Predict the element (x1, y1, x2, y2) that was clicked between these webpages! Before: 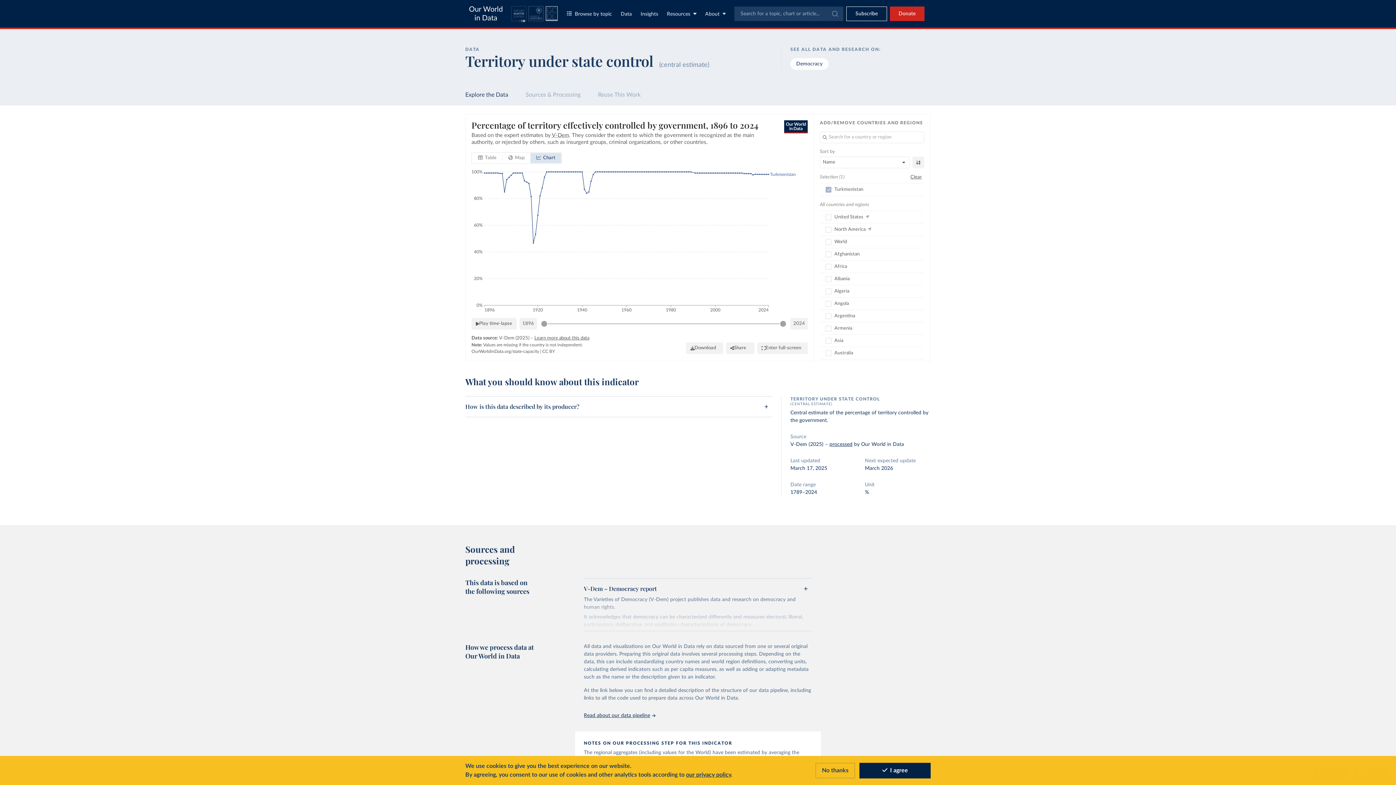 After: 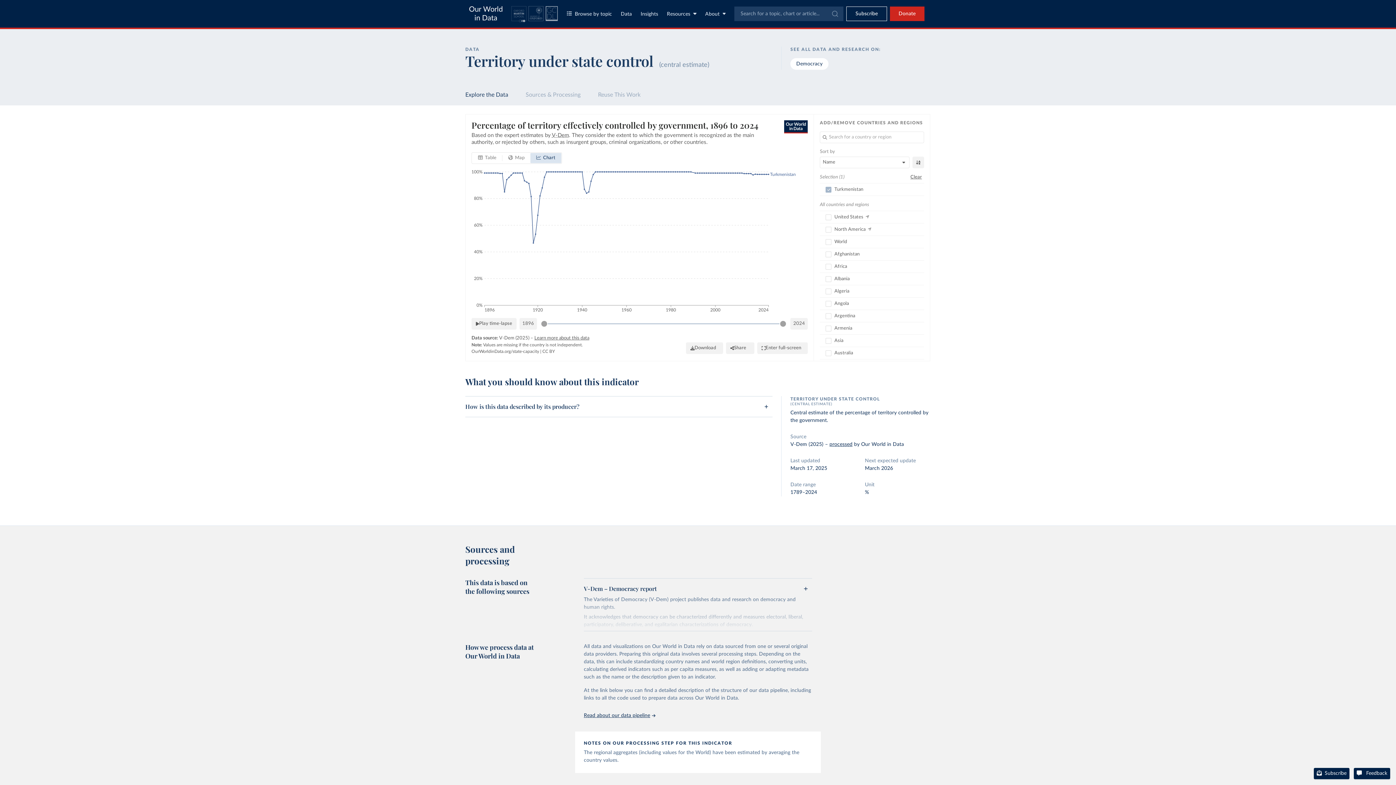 Action: bbox: (815, 763, 855, 778) label: Reject cookies